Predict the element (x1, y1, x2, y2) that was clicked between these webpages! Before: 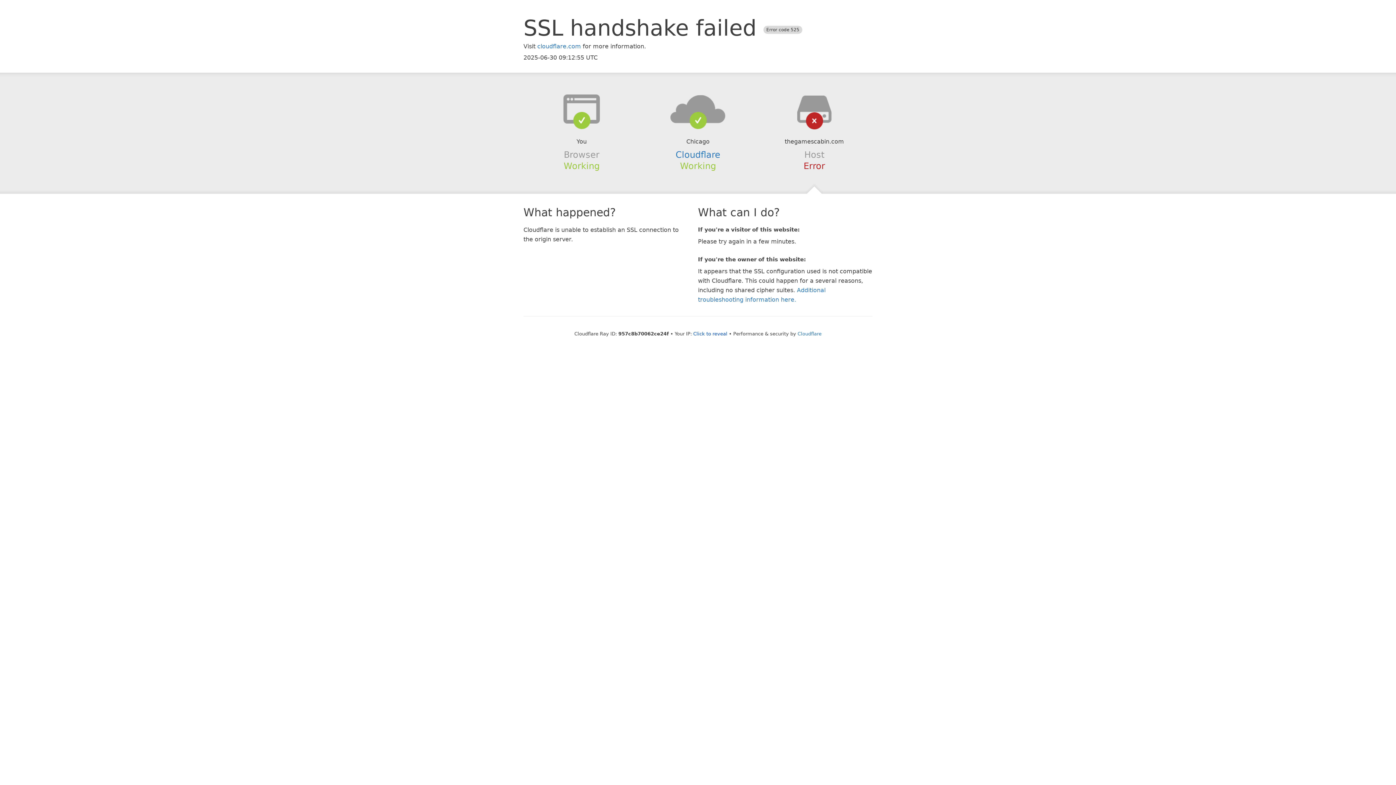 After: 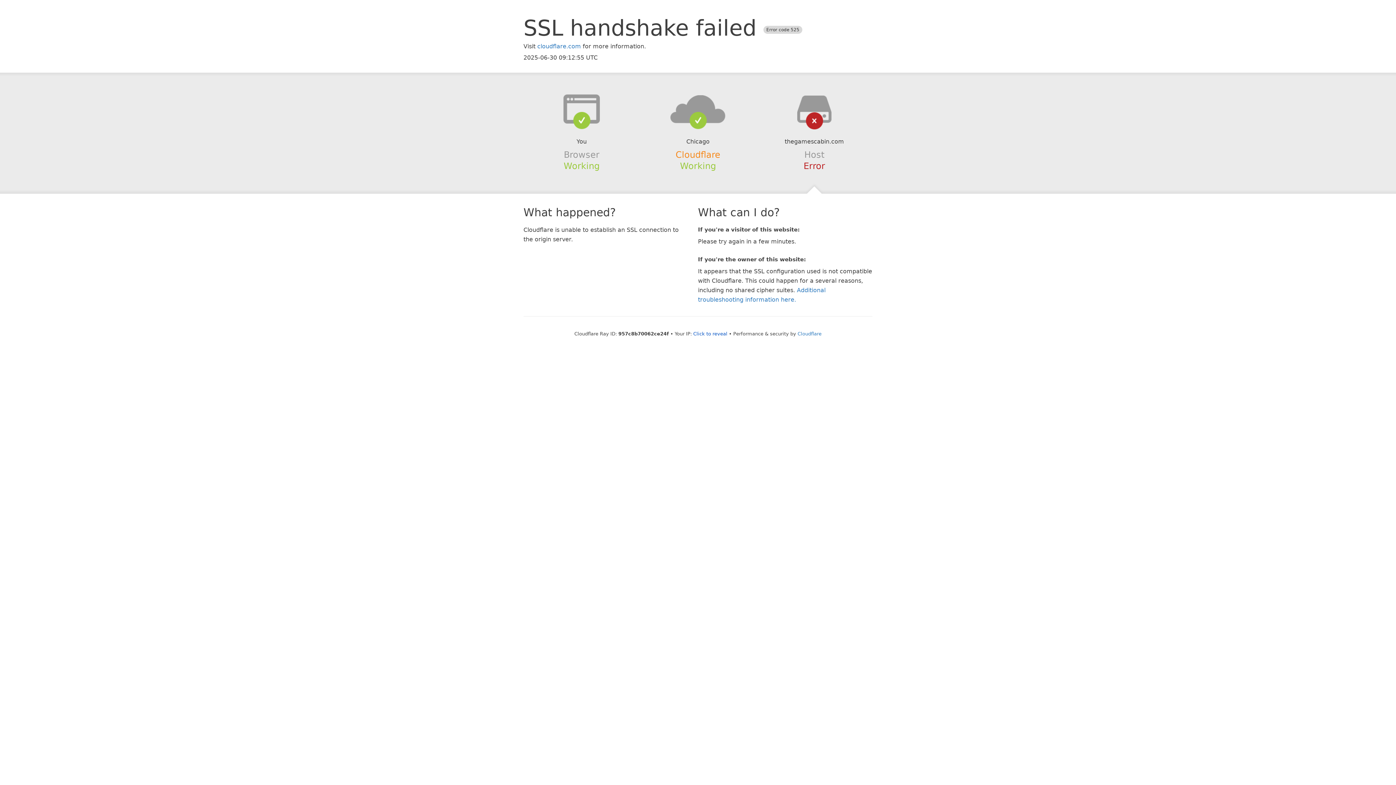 Action: bbox: (675, 149, 720, 159) label: Cloudflare